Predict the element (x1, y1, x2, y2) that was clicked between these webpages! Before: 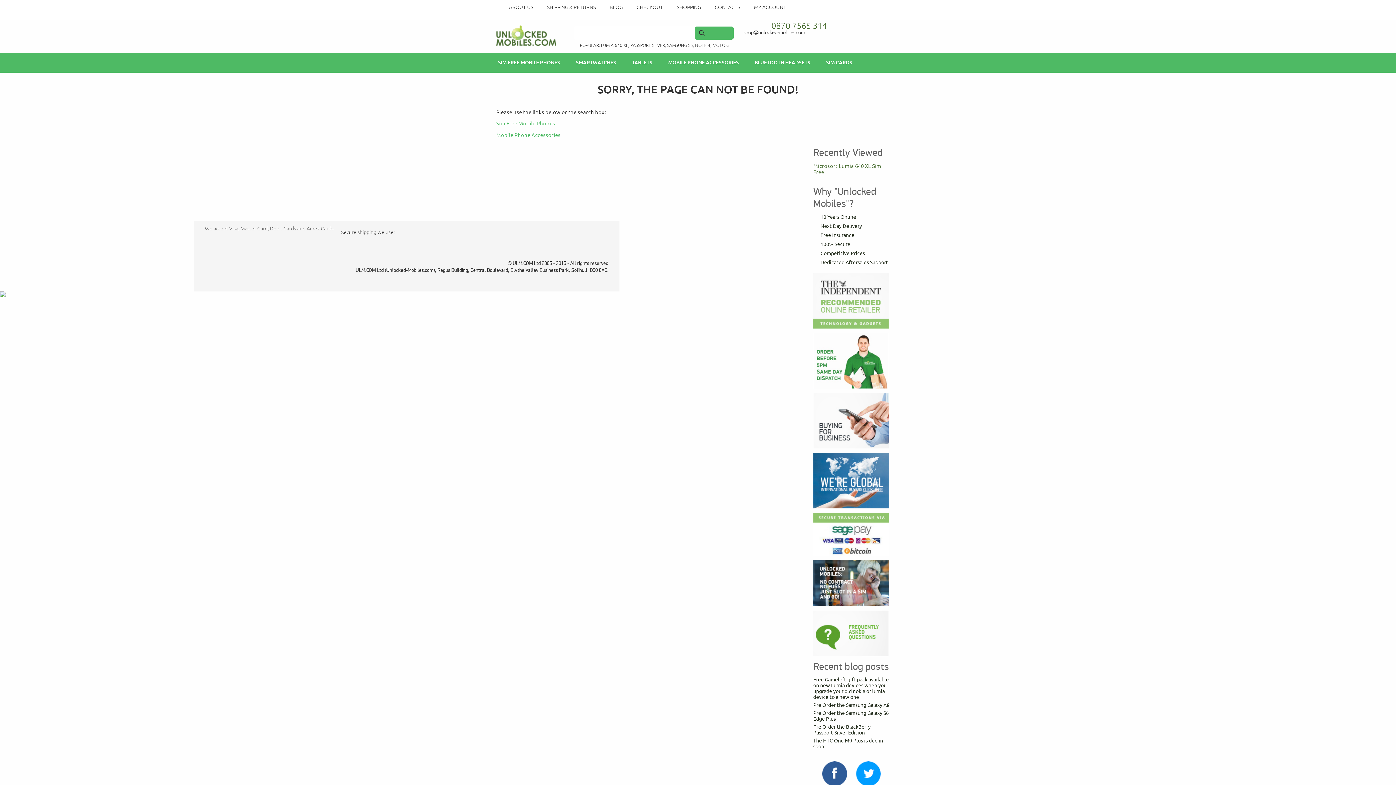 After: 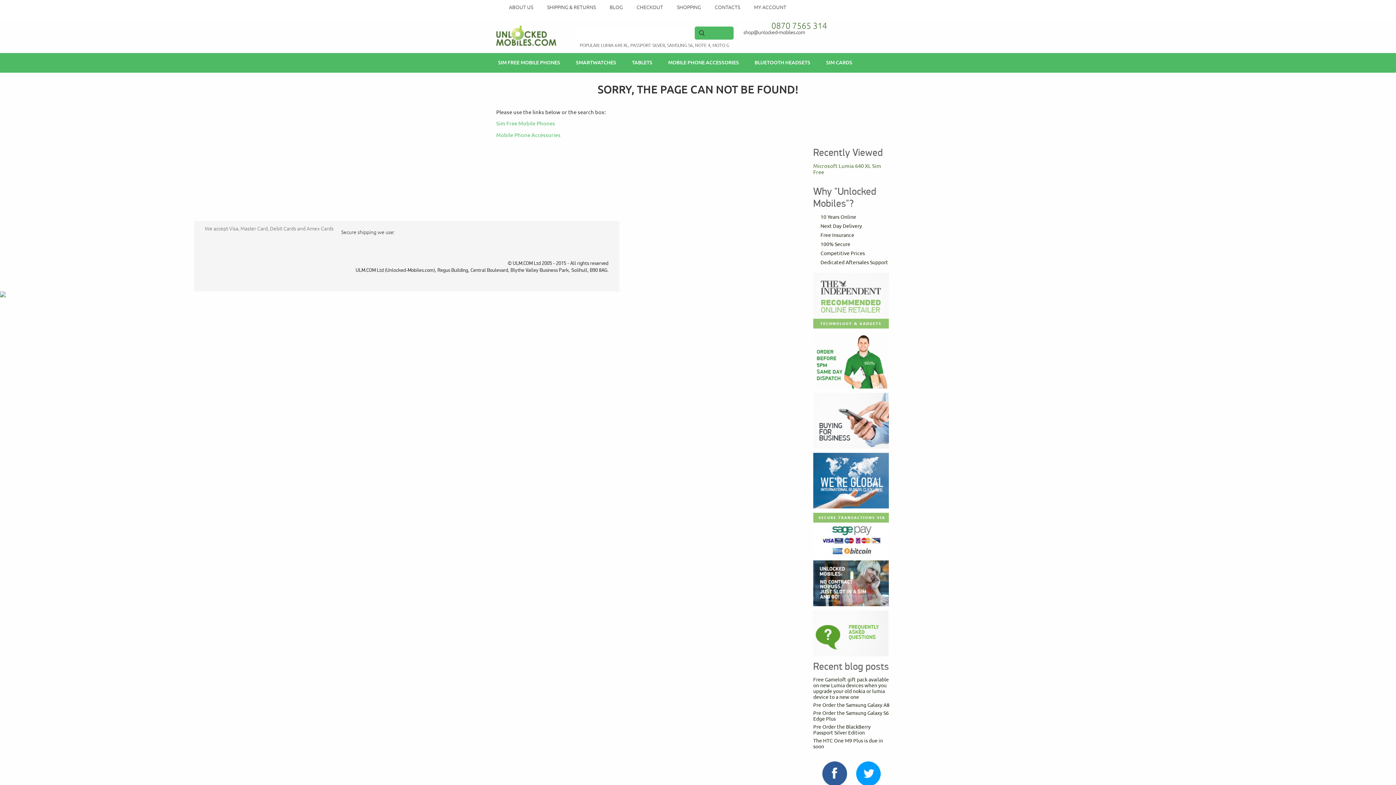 Action: label: SHOPPING bbox: (677, 4, 701, 10)